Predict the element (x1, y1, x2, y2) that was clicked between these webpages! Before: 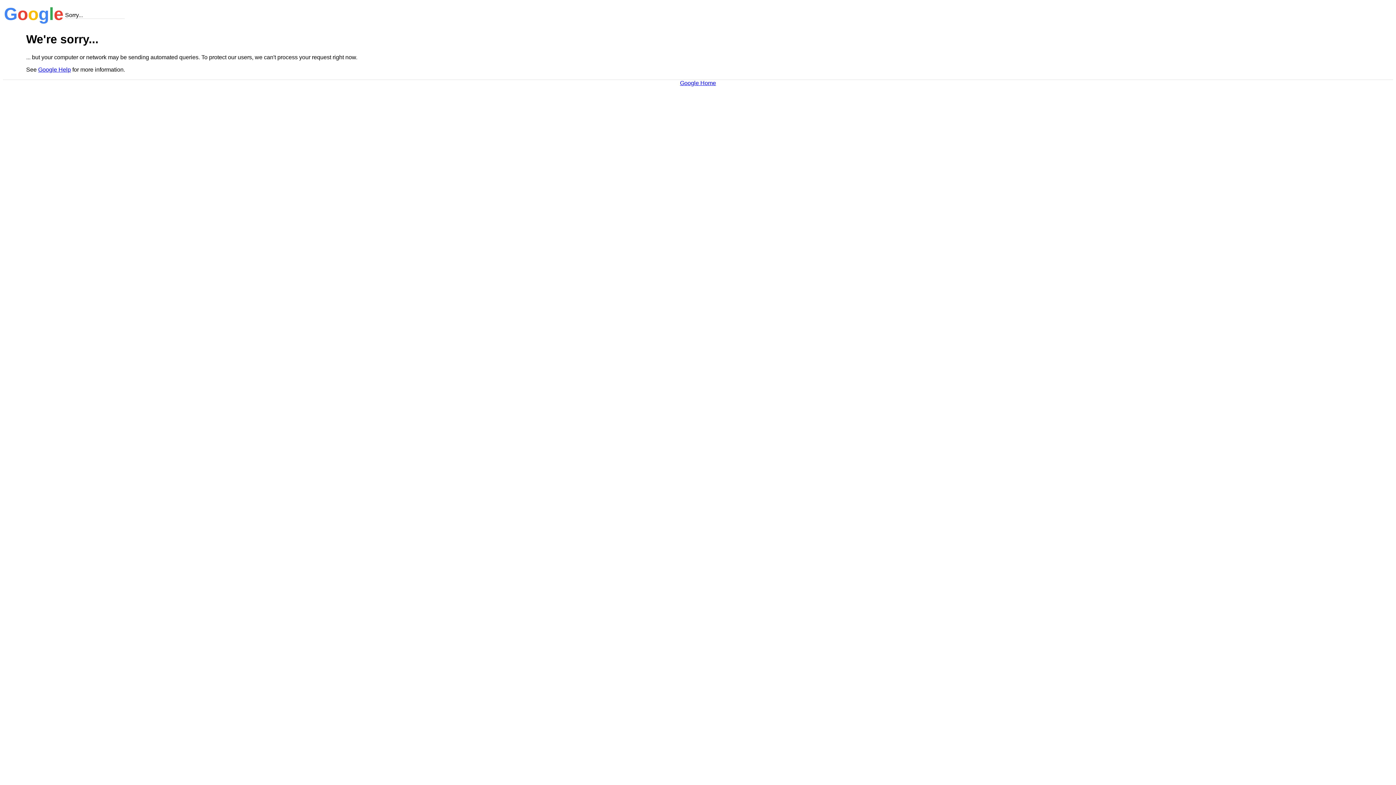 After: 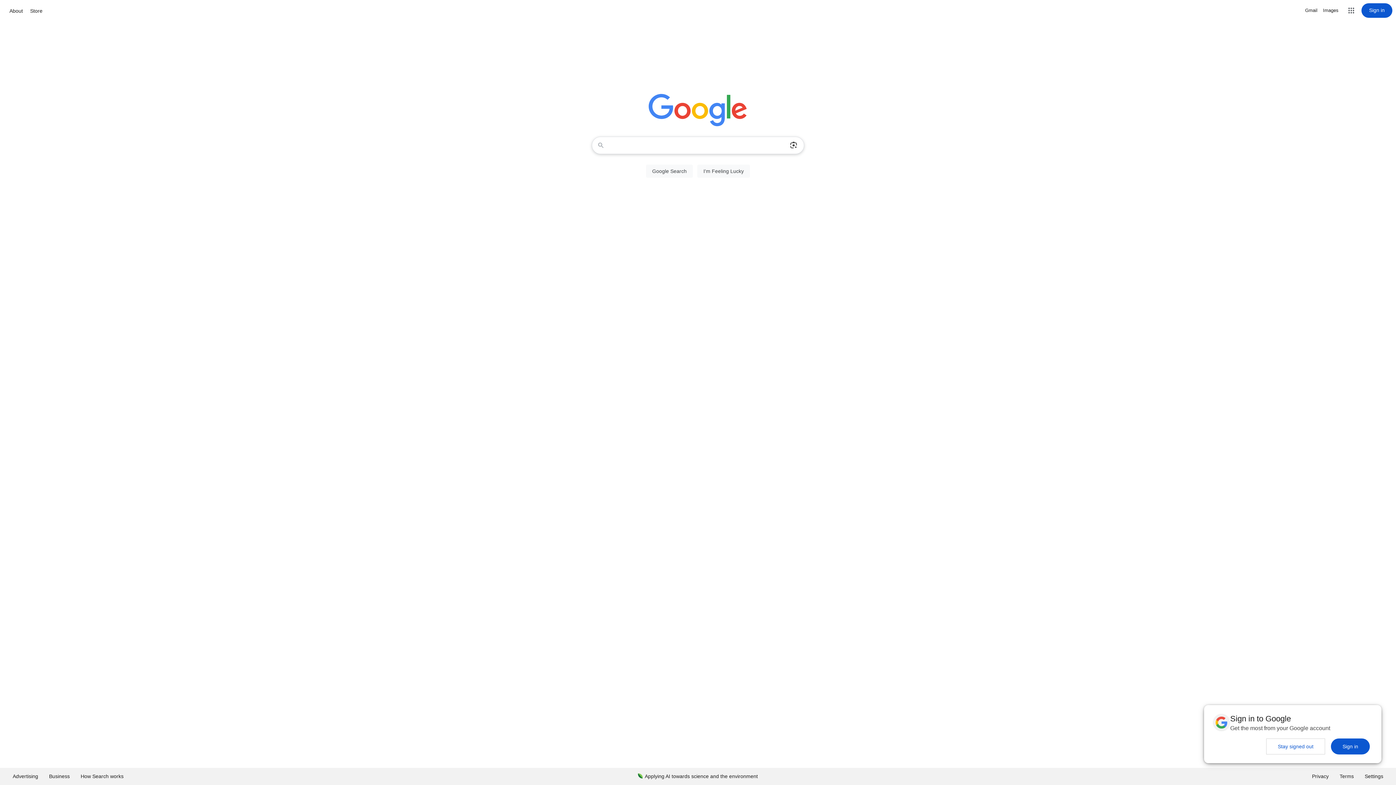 Action: label: Google Home bbox: (680, 79, 716, 86)